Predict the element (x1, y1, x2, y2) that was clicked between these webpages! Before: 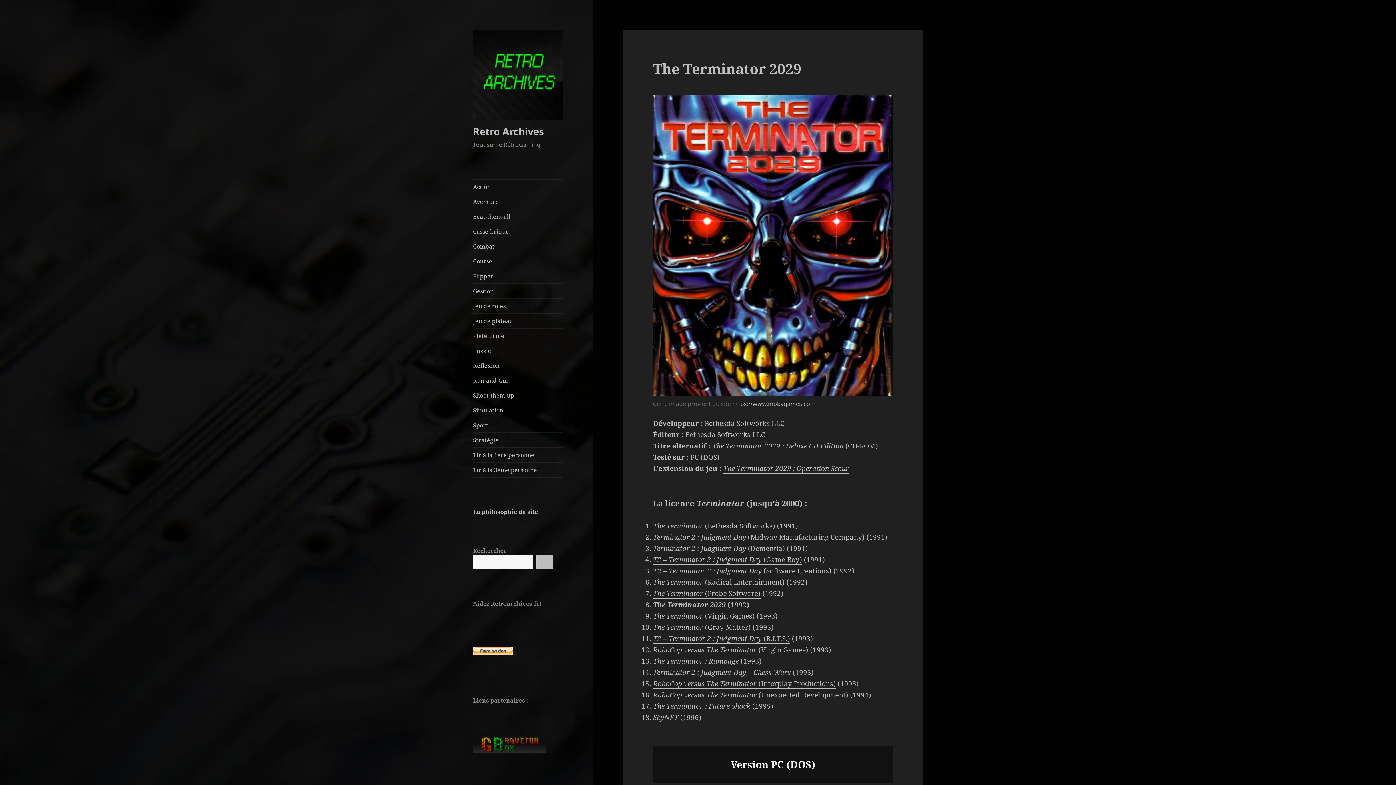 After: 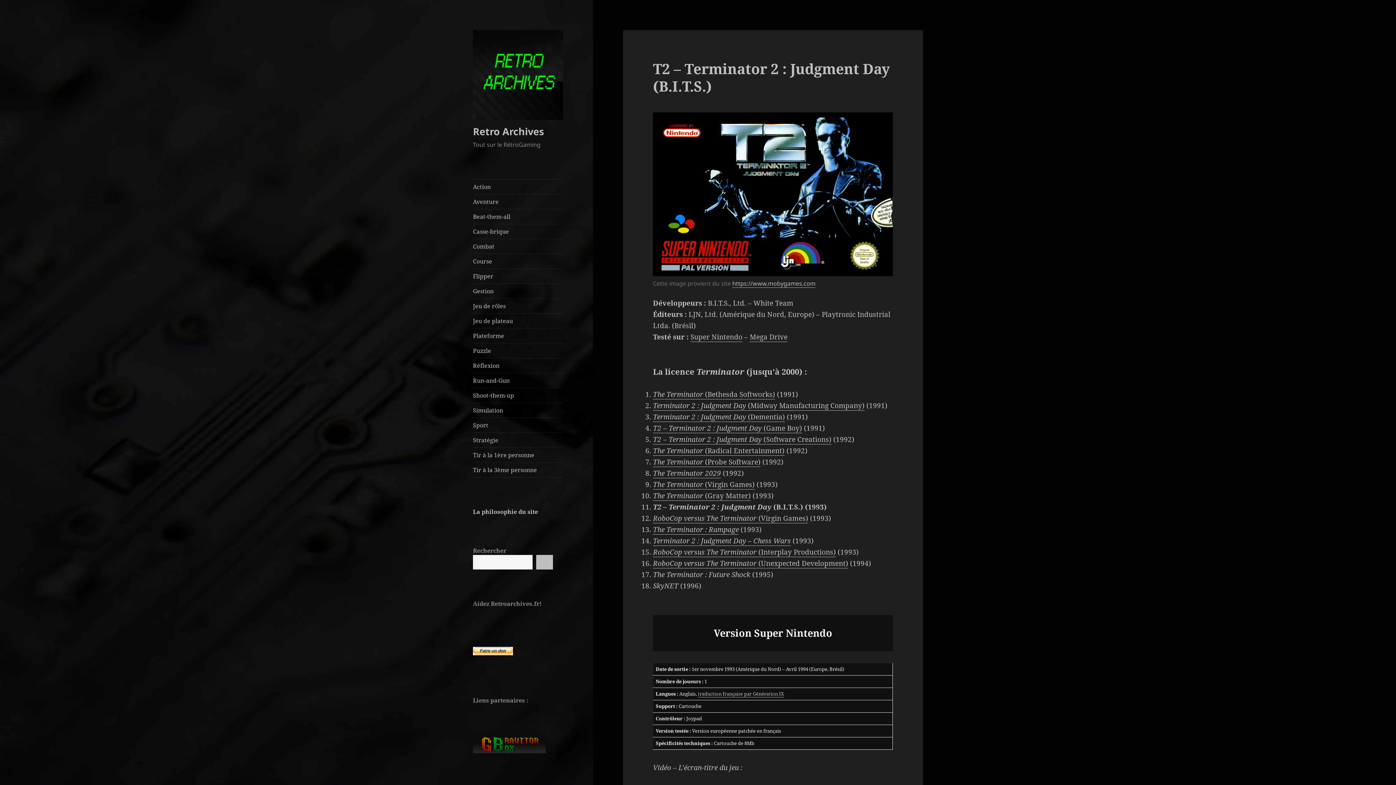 Action: bbox: (653, 634, 790, 644) label: T2 – Terminator 2 : Judgment Day (B.I.T.S.)